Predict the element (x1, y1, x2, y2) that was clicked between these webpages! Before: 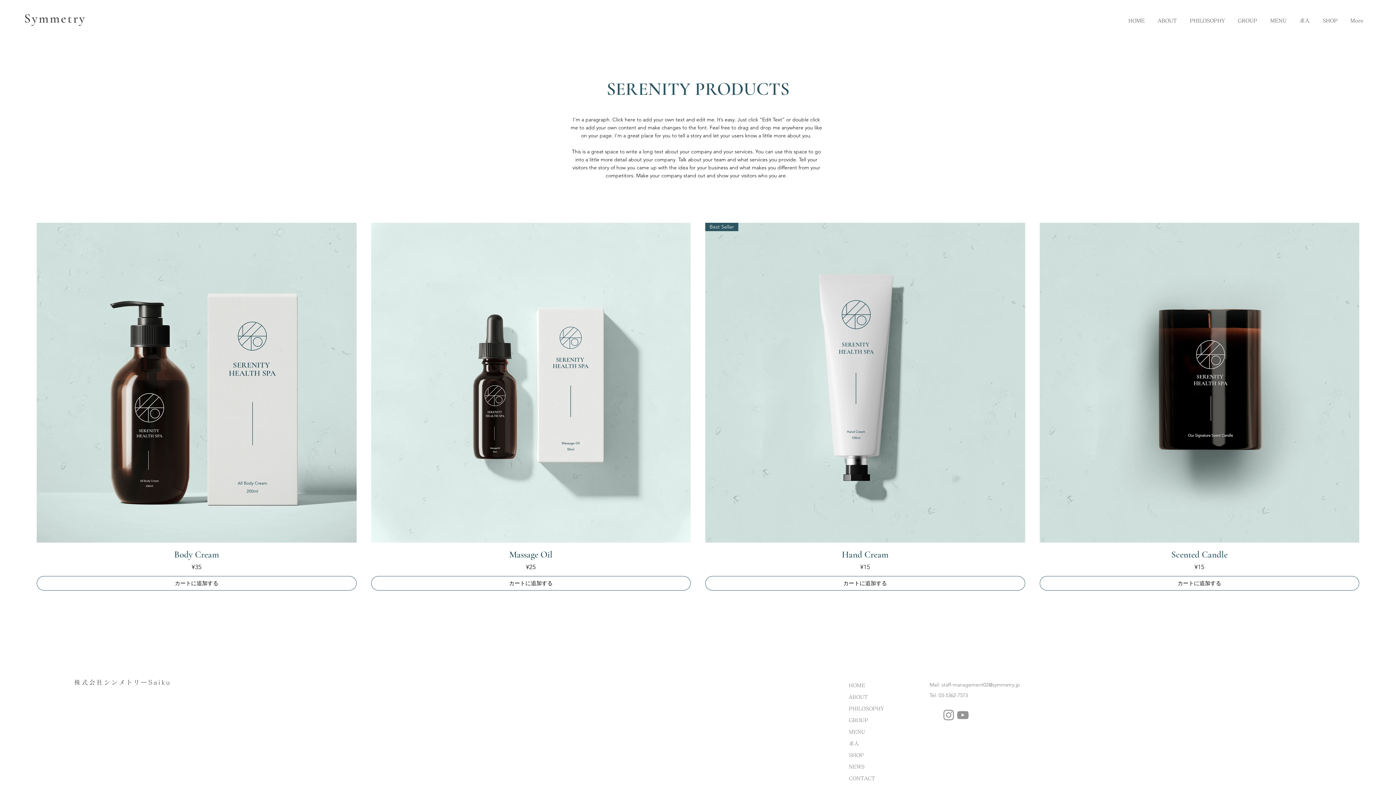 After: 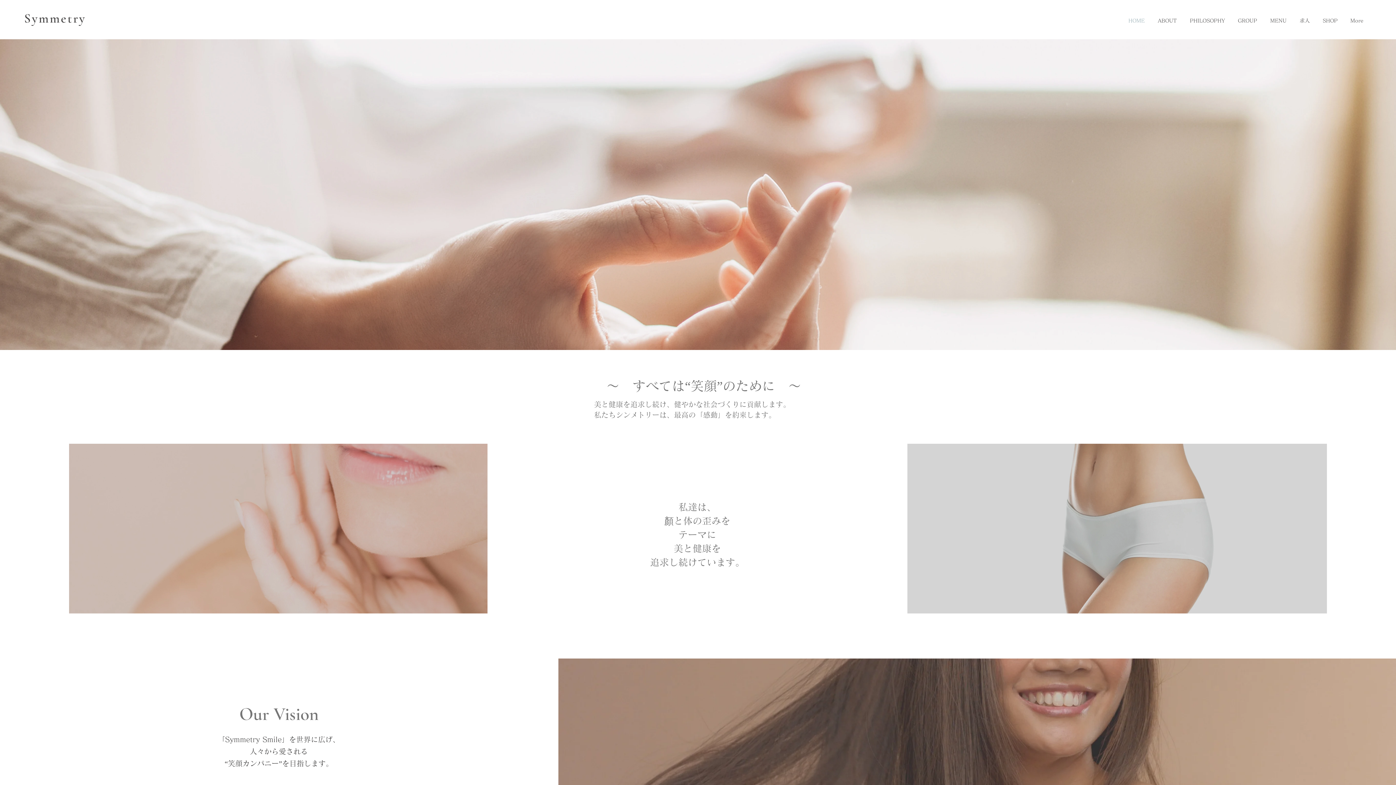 Action: label: HOME bbox: (849, 679, 909, 691)